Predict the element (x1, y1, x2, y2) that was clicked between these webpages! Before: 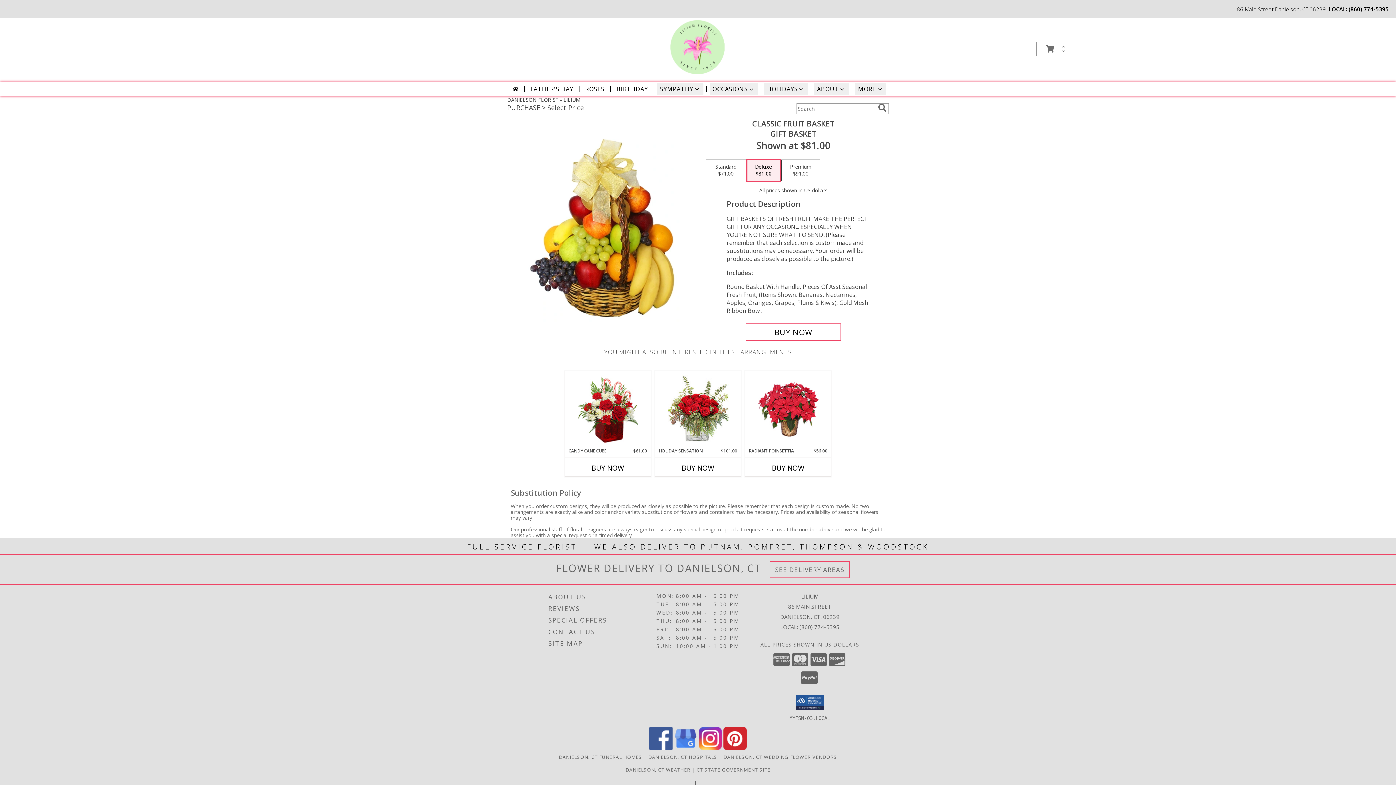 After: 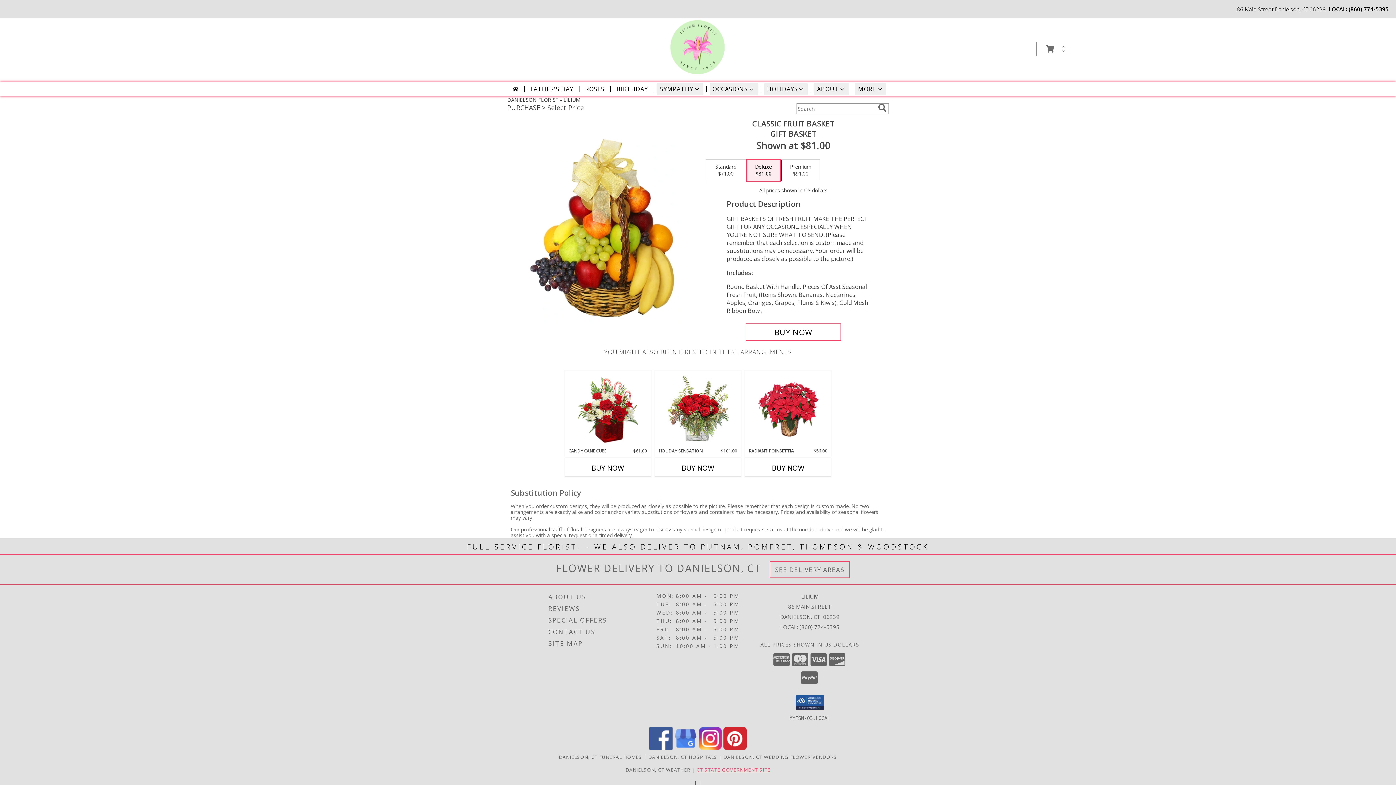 Action: label: CT STATE GOVERNMENT SITE bbox: (696, 766, 770, 773)